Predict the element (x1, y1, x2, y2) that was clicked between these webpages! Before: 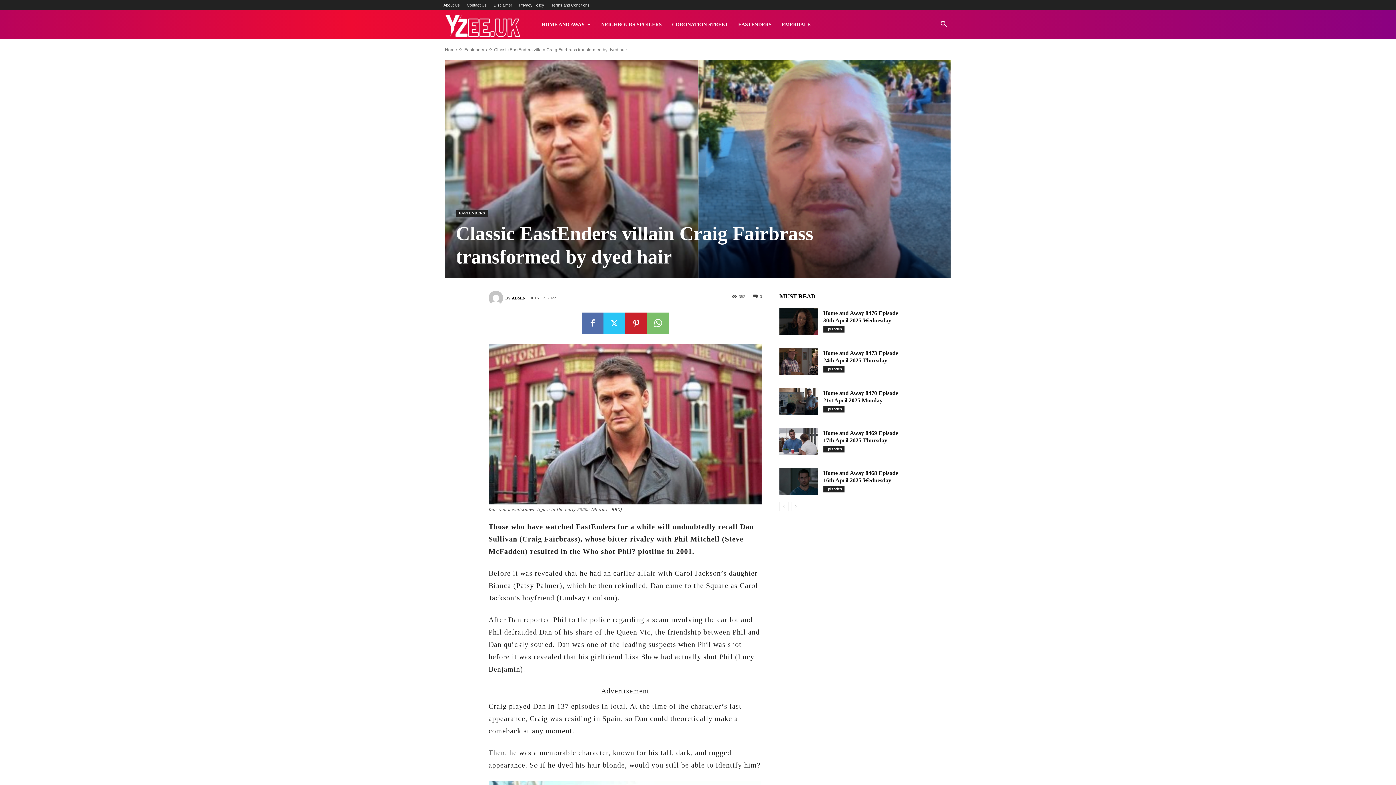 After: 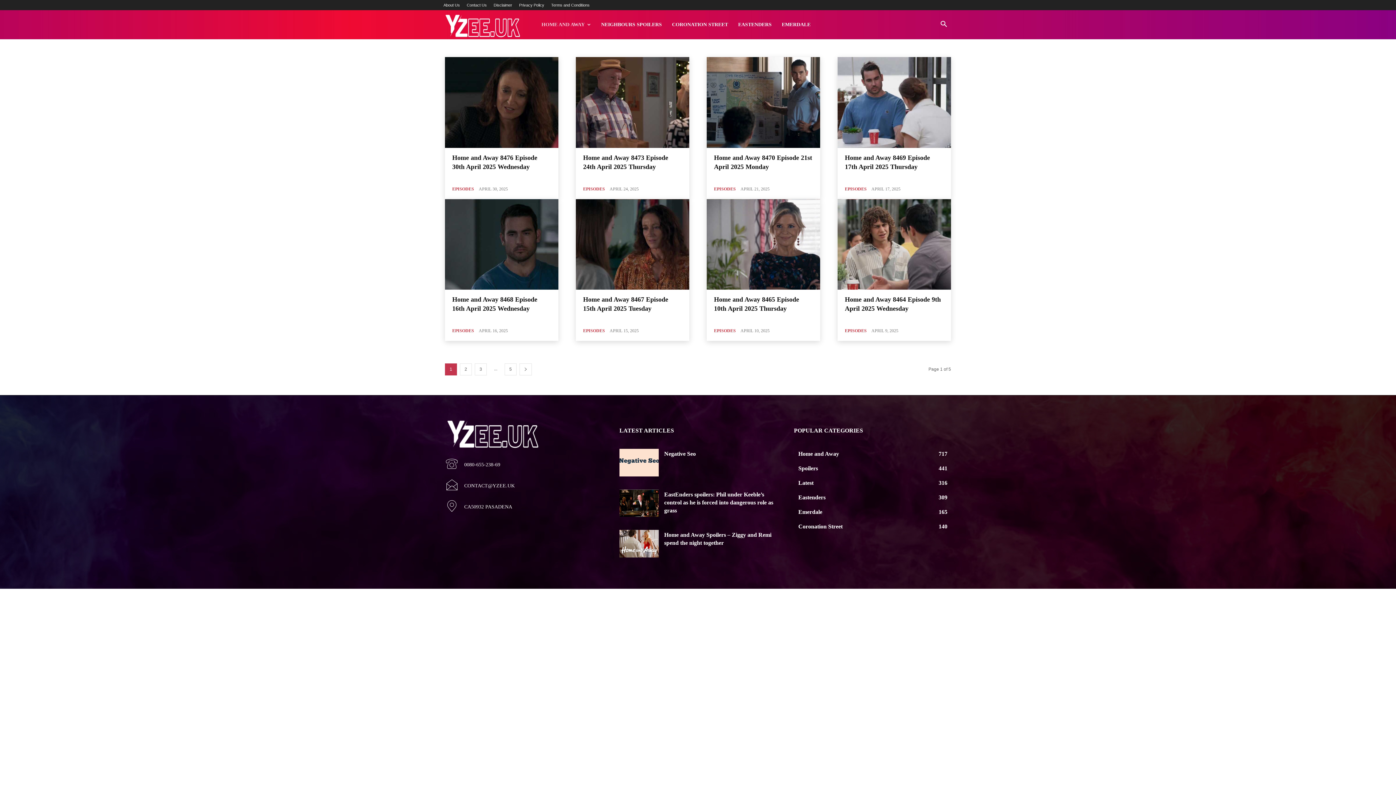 Action: bbox: (823, 326, 844, 332) label: Episodes